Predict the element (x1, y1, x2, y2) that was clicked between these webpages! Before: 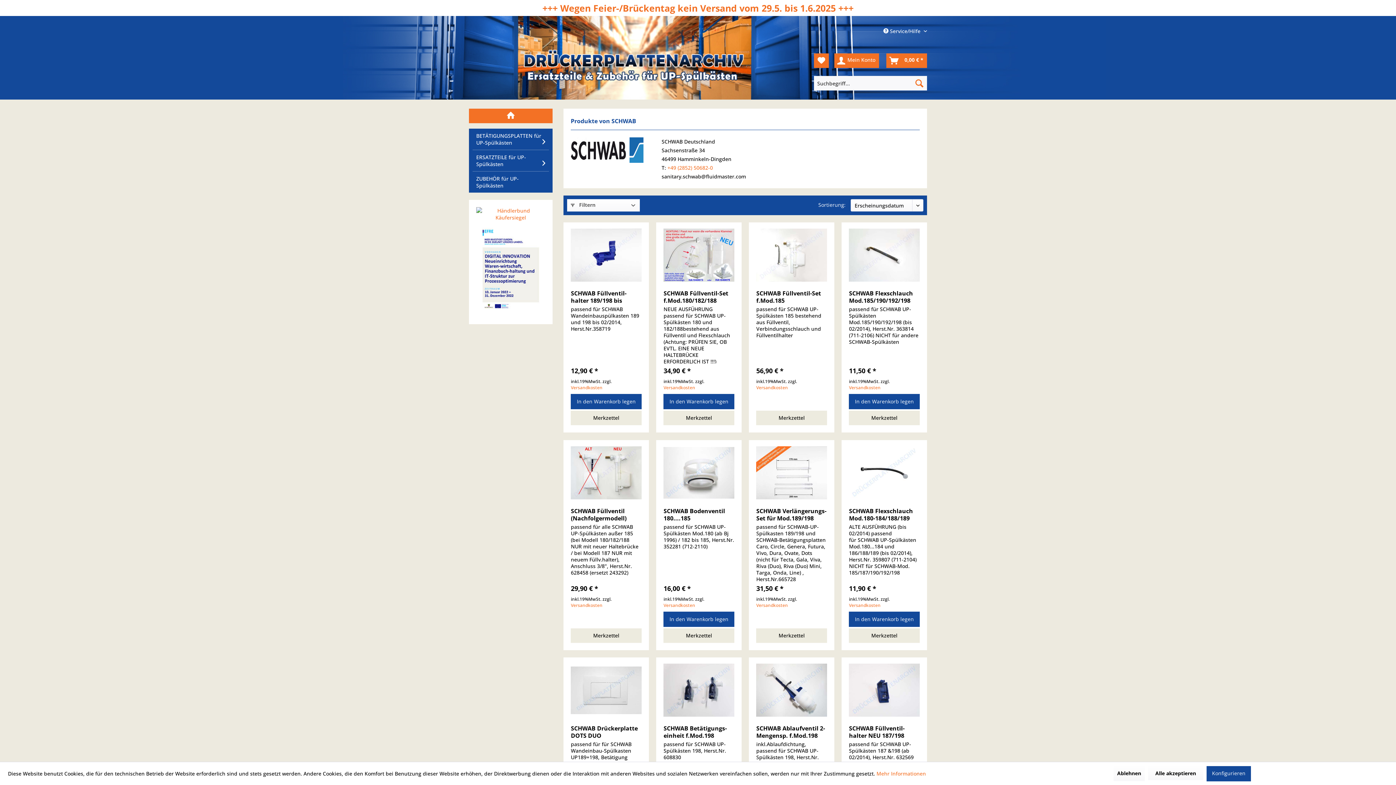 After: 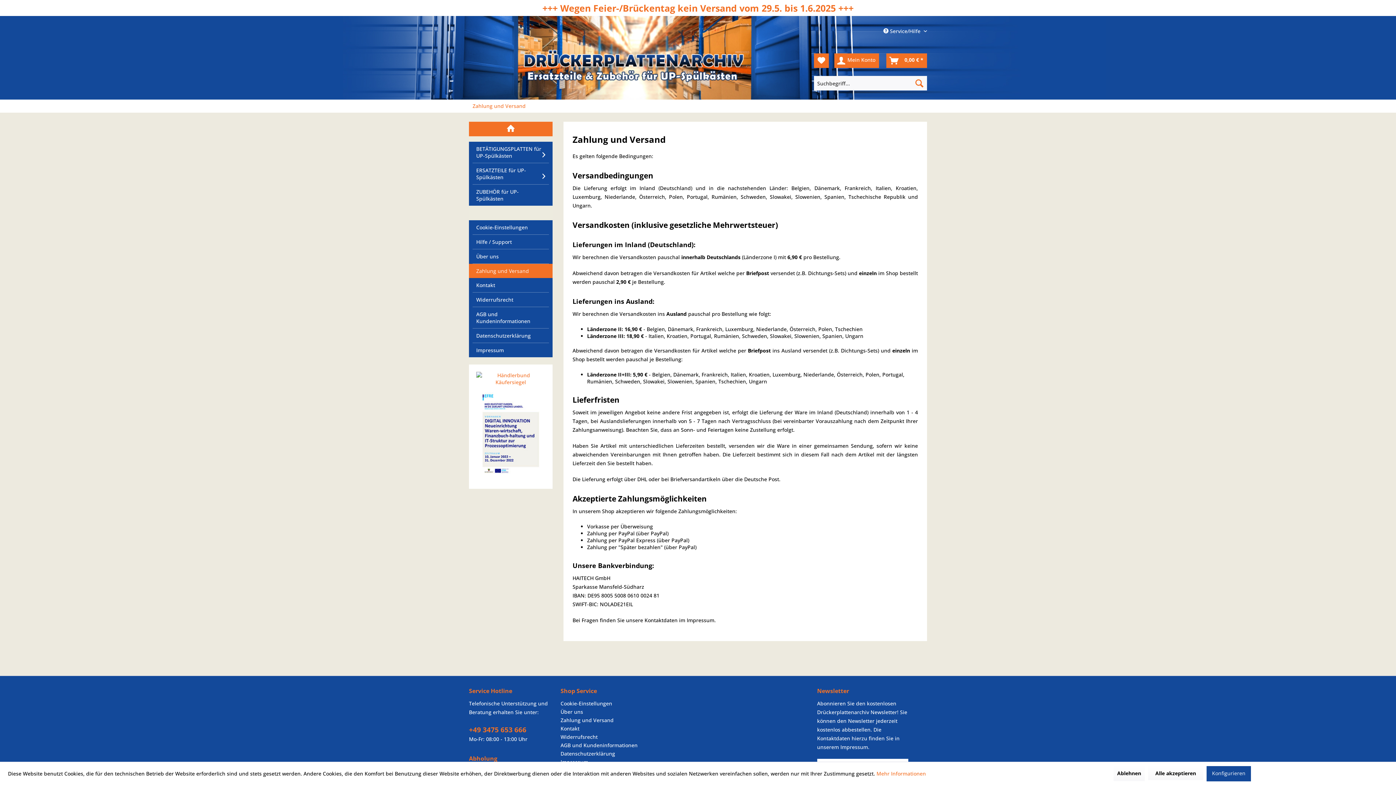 Action: label: Versandkosten bbox: (571, 384, 602, 391)